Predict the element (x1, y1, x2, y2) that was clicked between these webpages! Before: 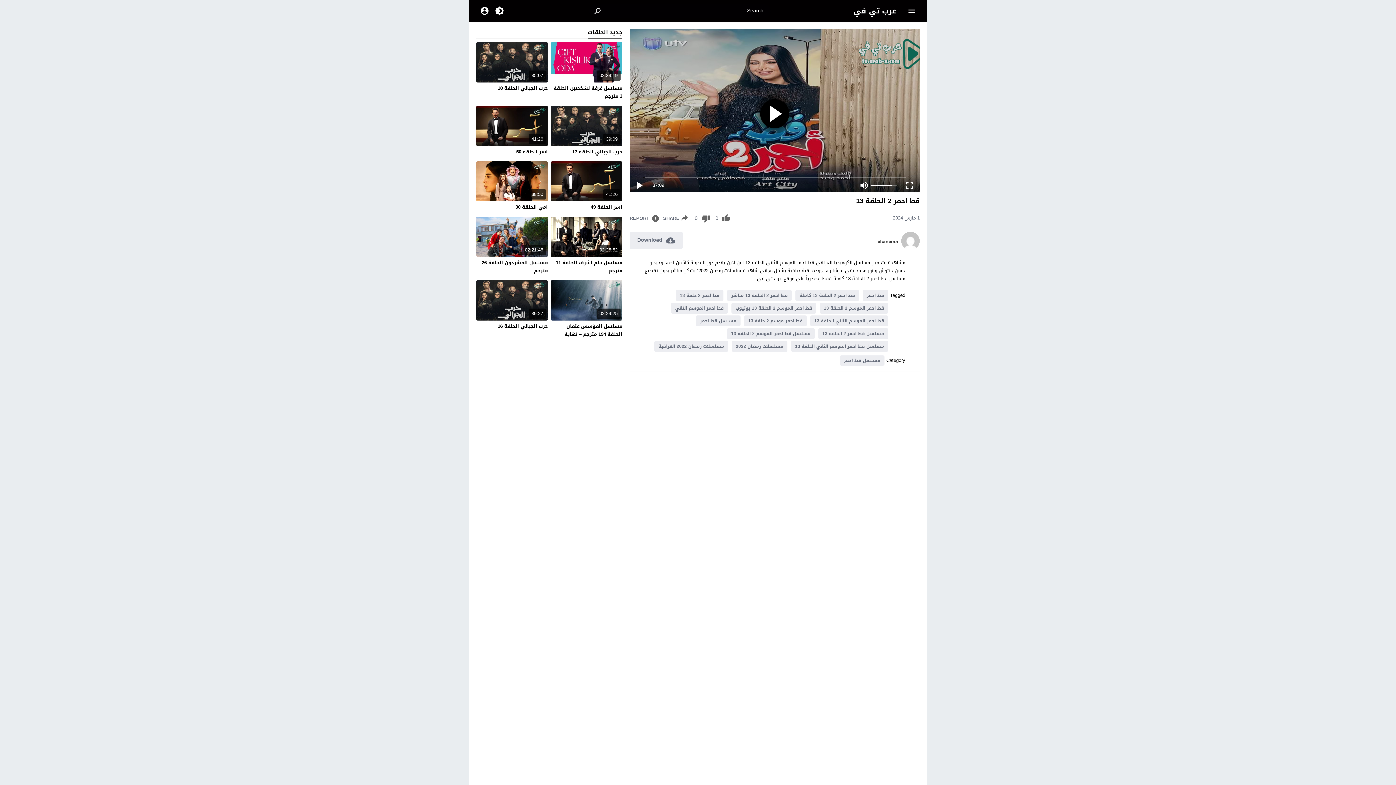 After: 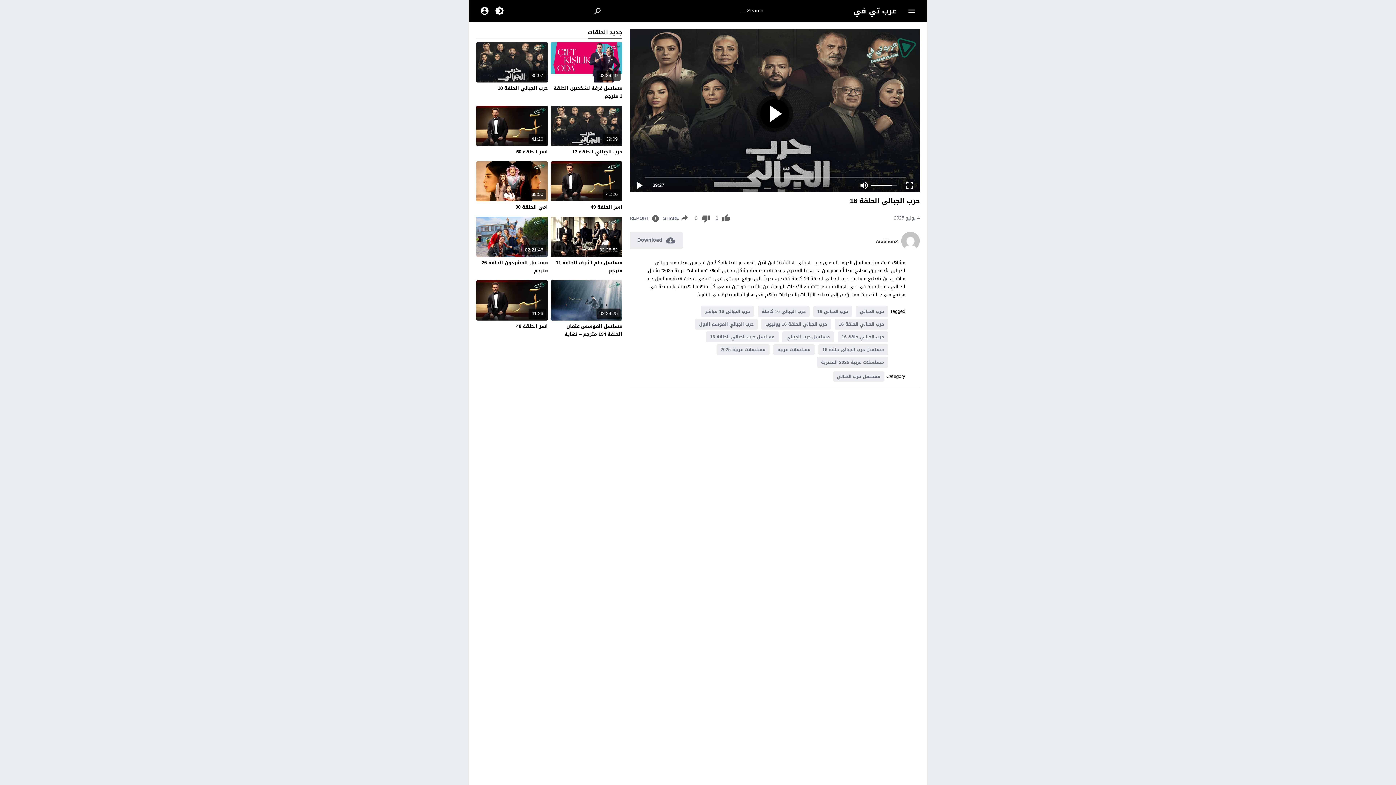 Action: label: حرب الجبالي الحلقة 16 bbox: (497, 321, 548, 330)